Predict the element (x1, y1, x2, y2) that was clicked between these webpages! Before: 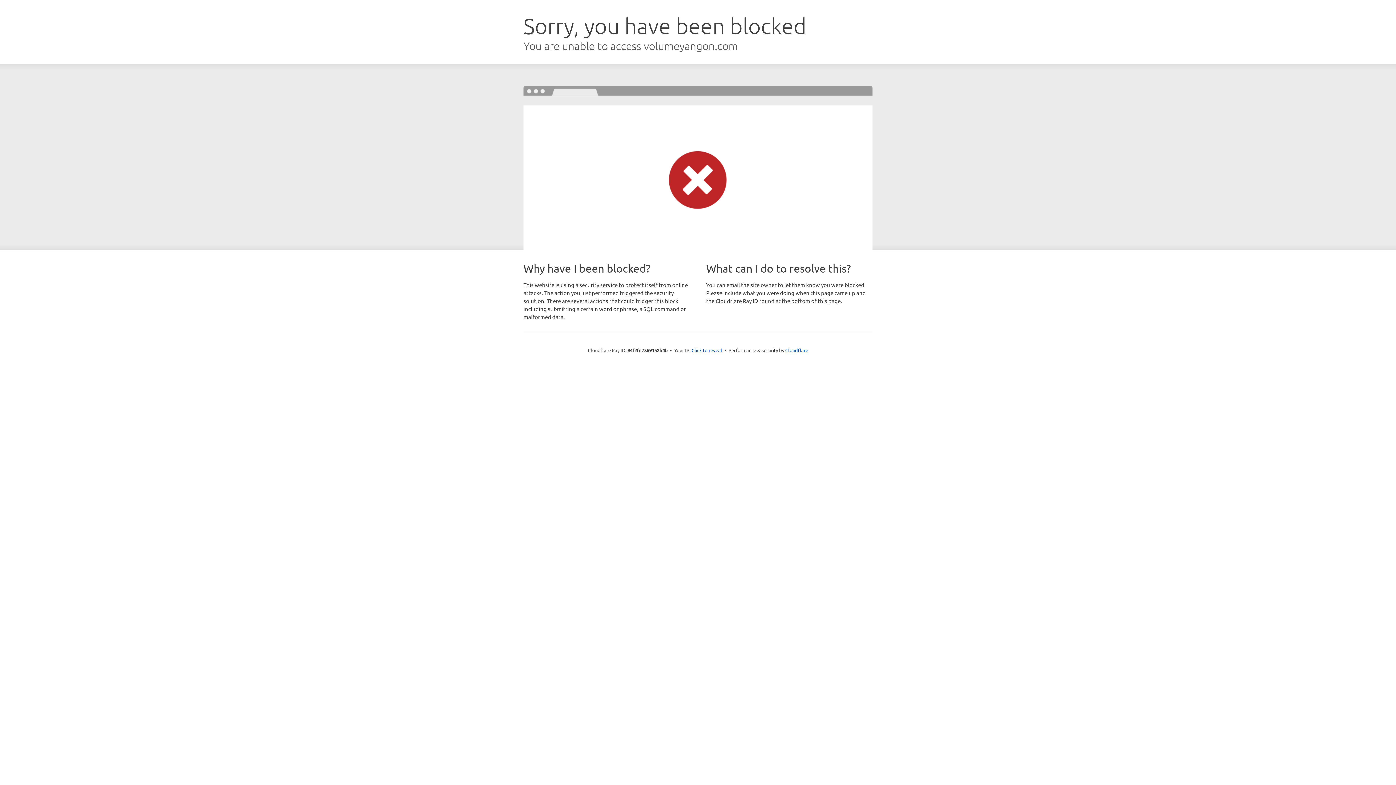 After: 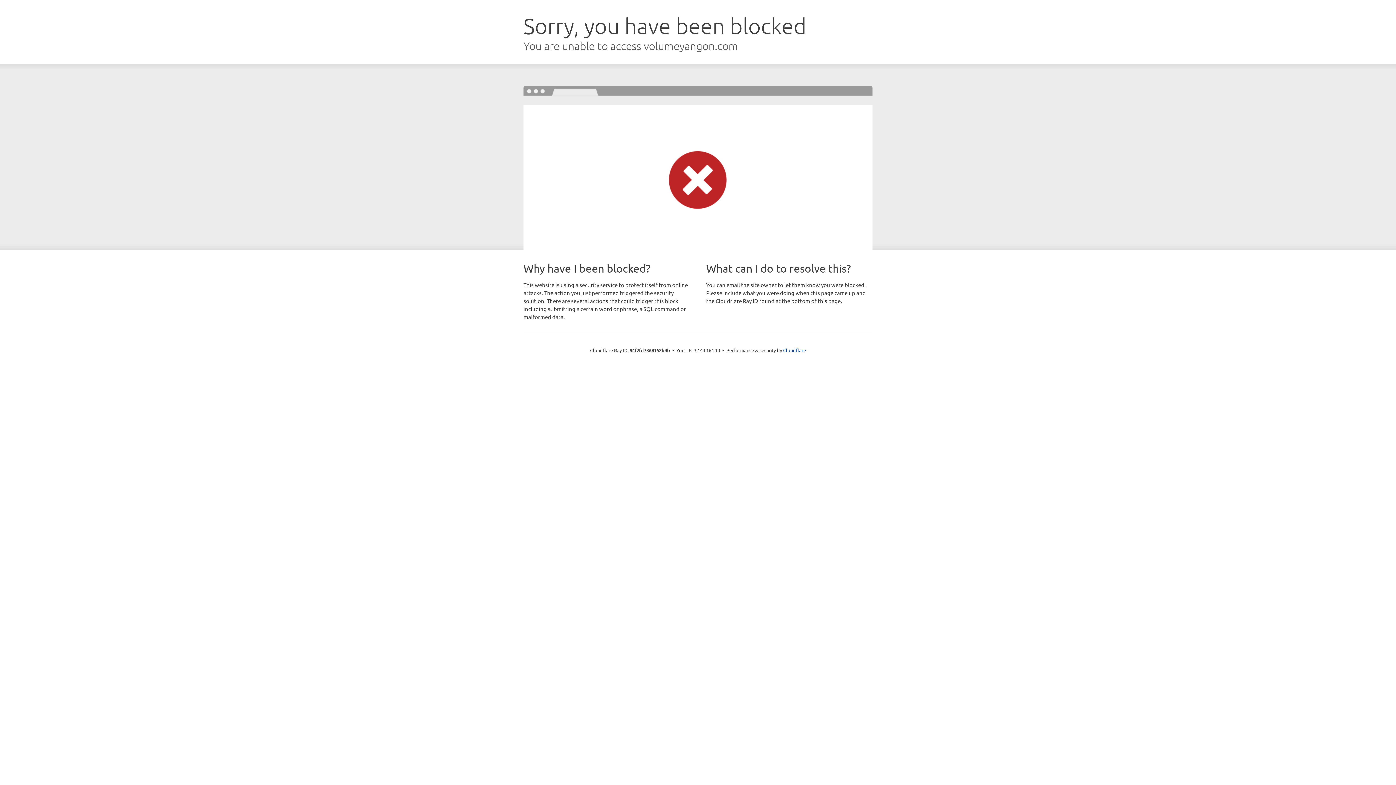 Action: label: Click to reveal bbox: (691, 346, 722, 353)